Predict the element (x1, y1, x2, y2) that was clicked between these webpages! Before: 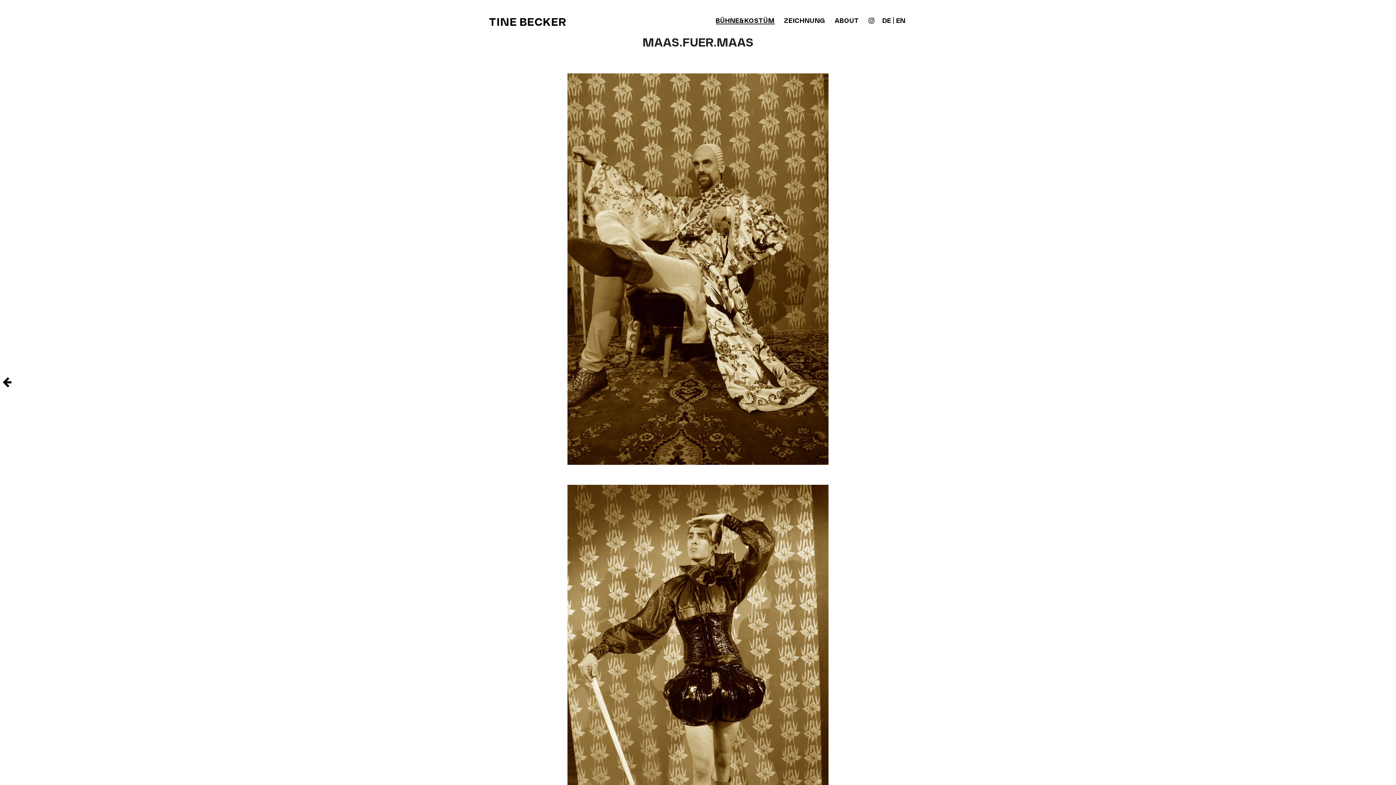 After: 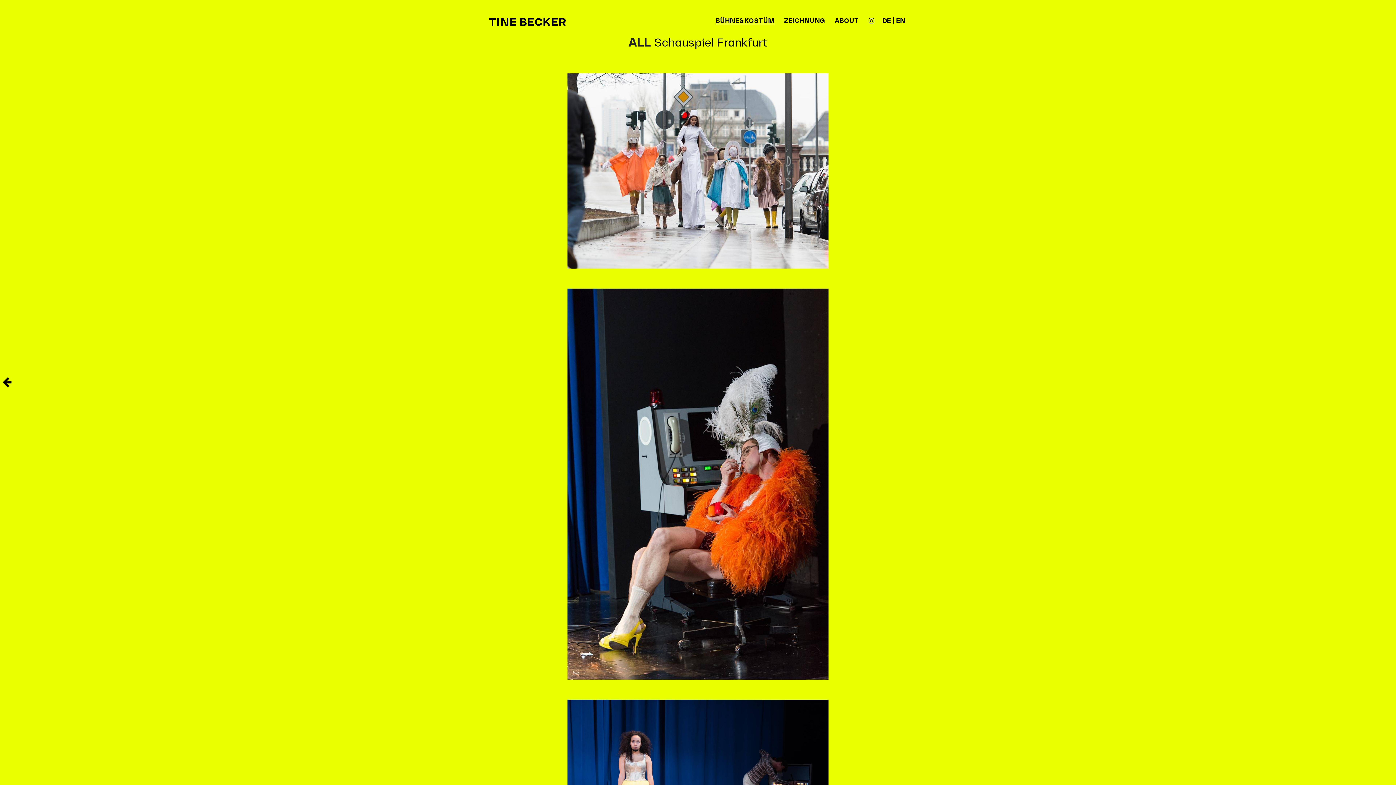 Action: label: Ältere Eintrag bbox: (0, 375, 14, 389)